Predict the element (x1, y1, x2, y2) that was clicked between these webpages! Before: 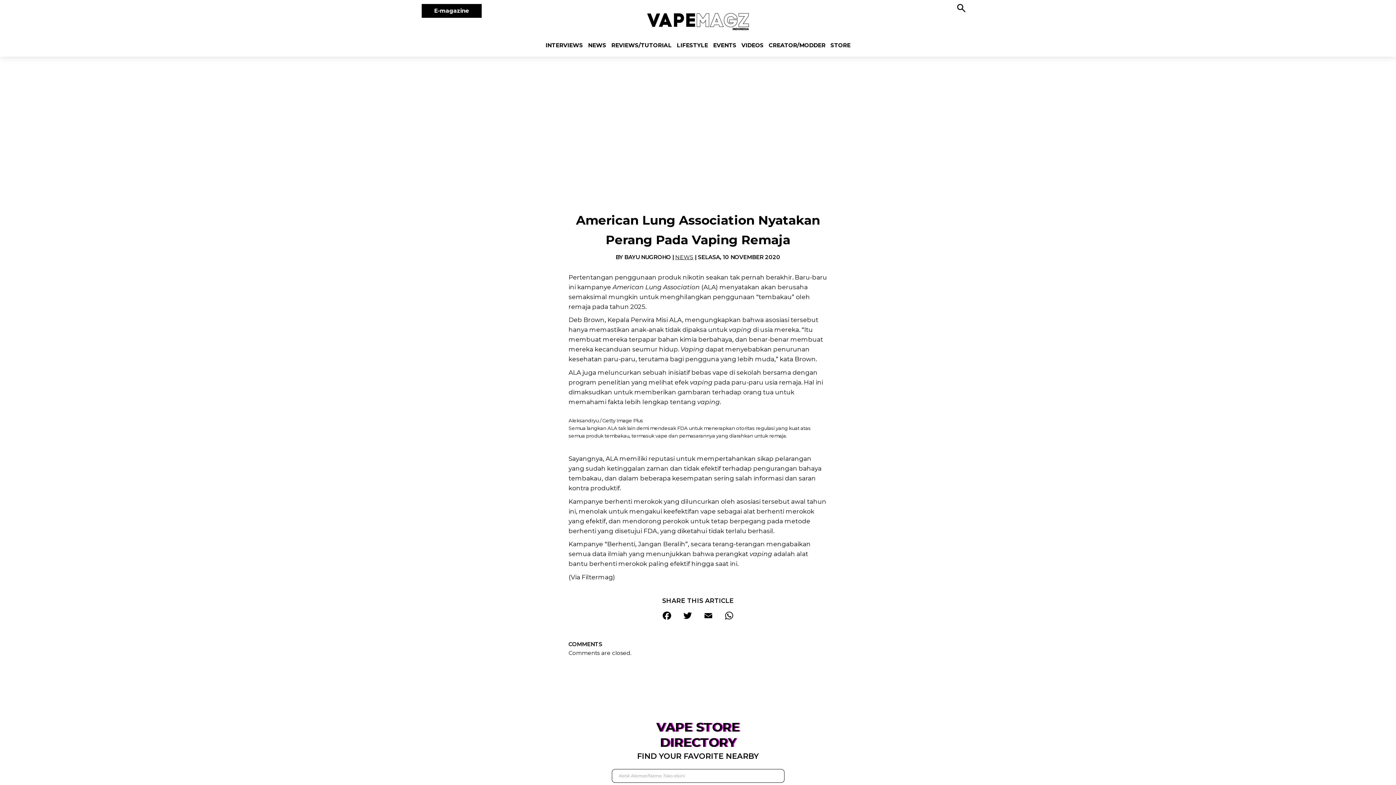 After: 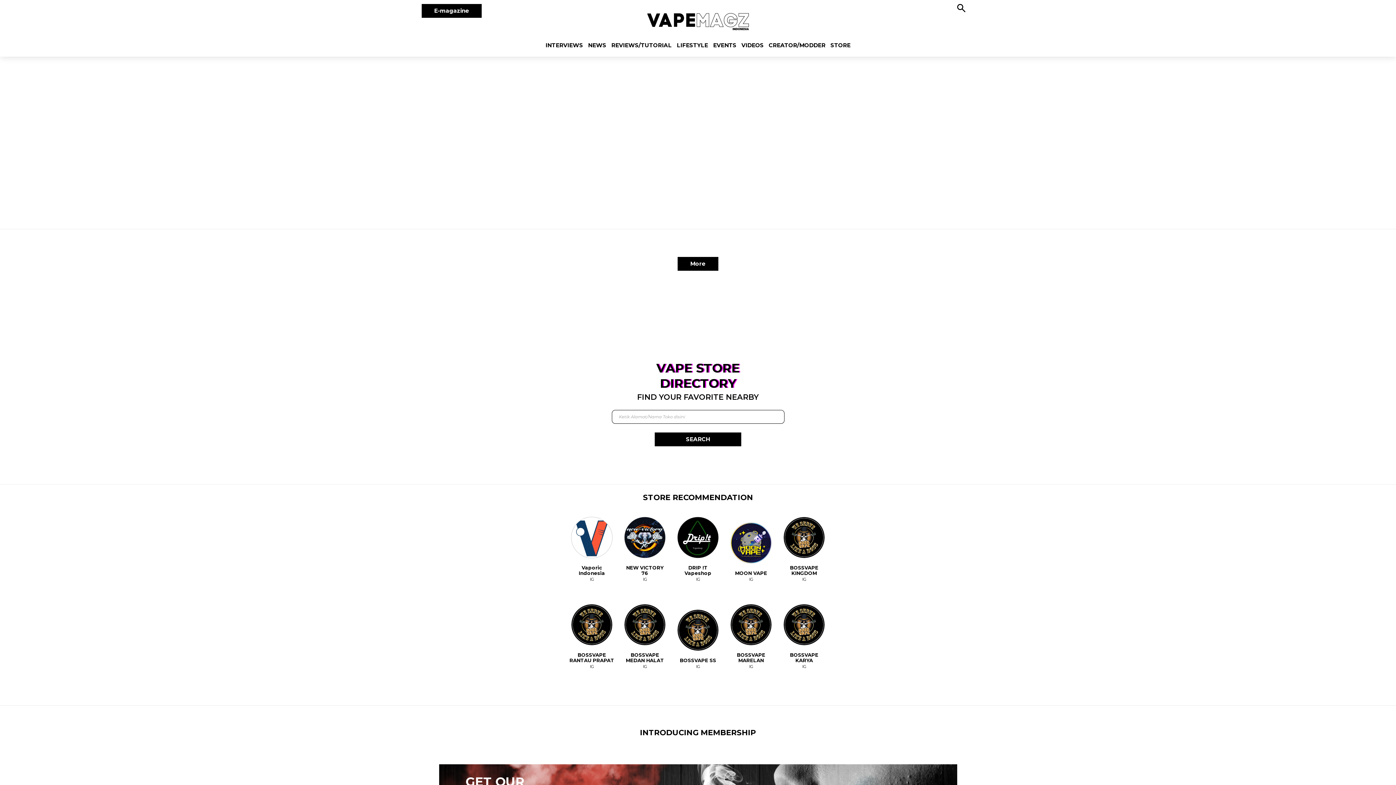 Action: label: E-magazine bbox: (444, 4, 507, 18)